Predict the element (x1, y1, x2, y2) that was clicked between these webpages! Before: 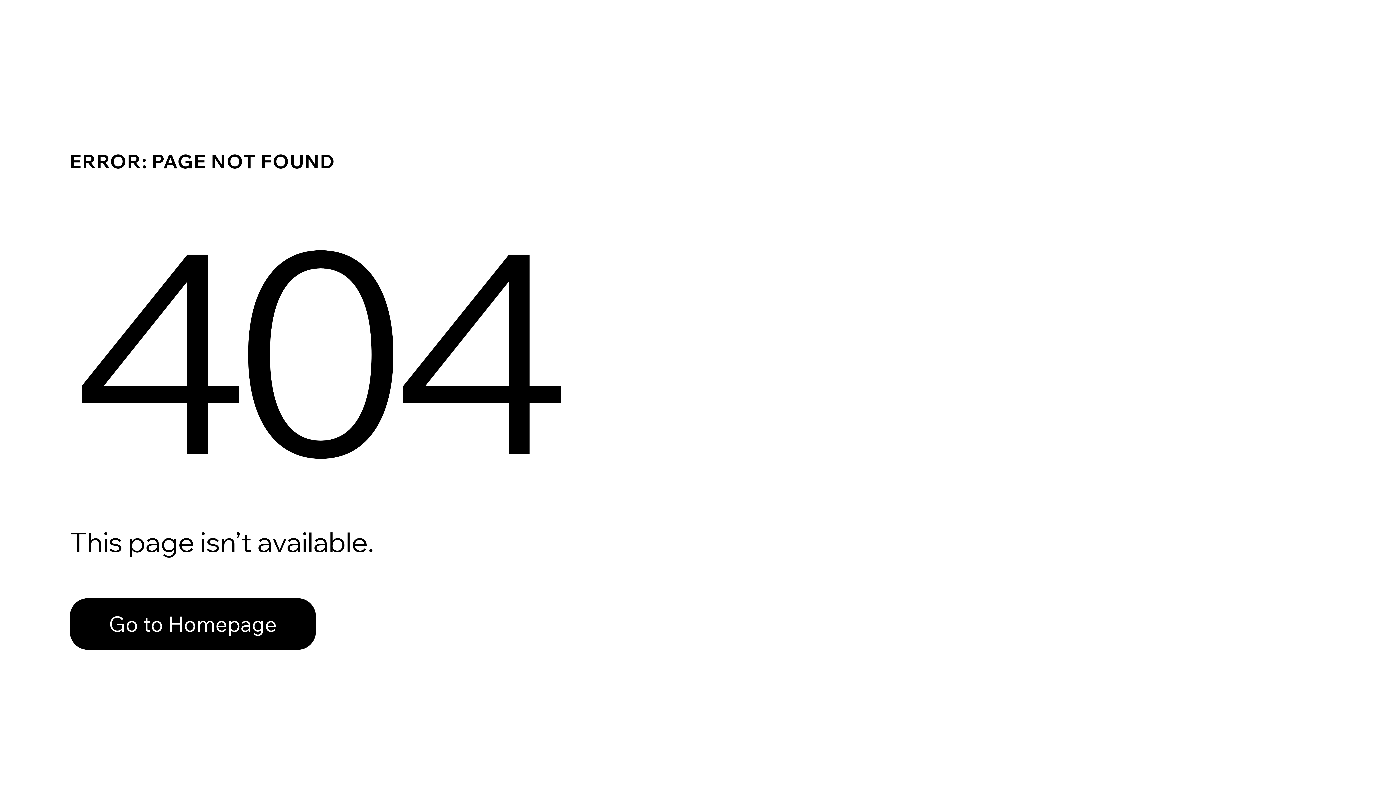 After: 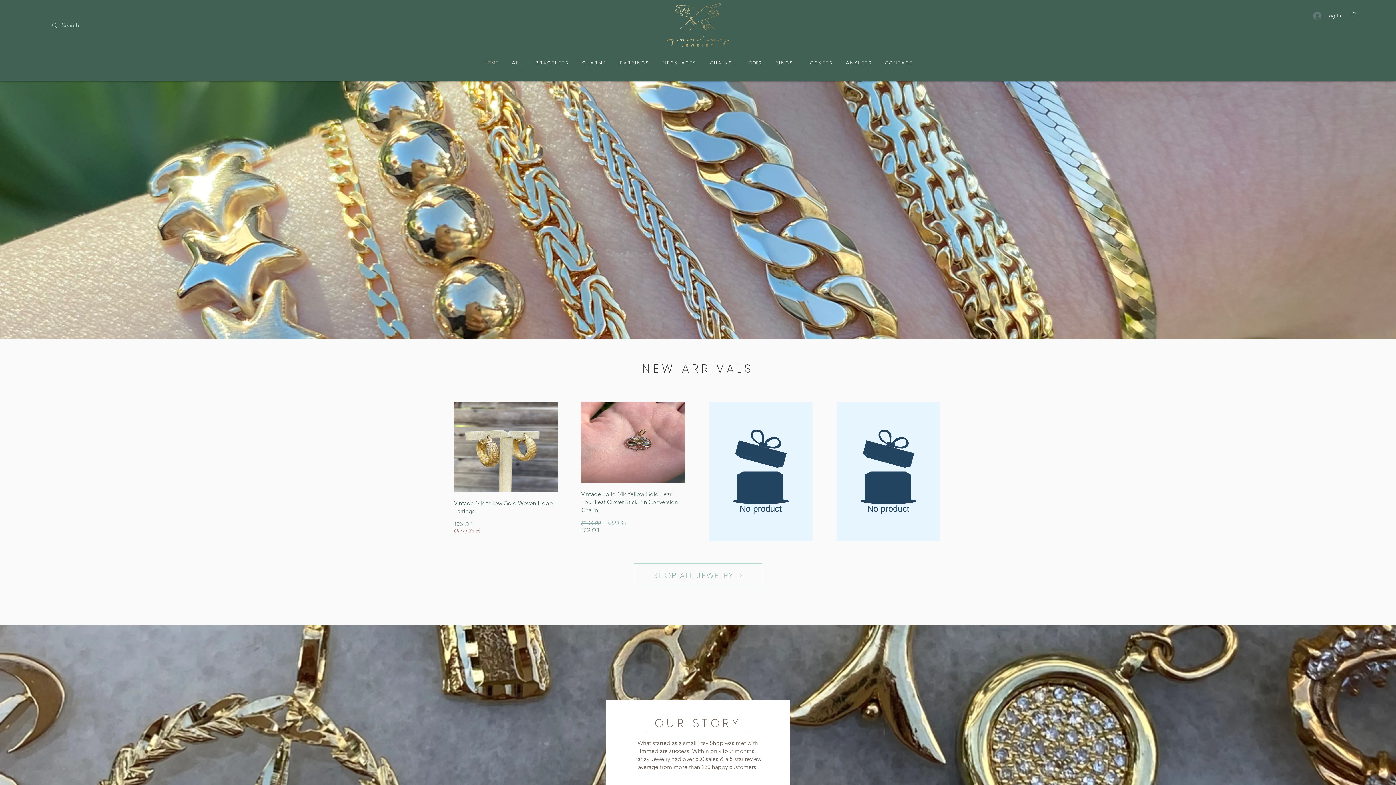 Action: label: Go to Homepage bbox: (69, 598, 316, 650)